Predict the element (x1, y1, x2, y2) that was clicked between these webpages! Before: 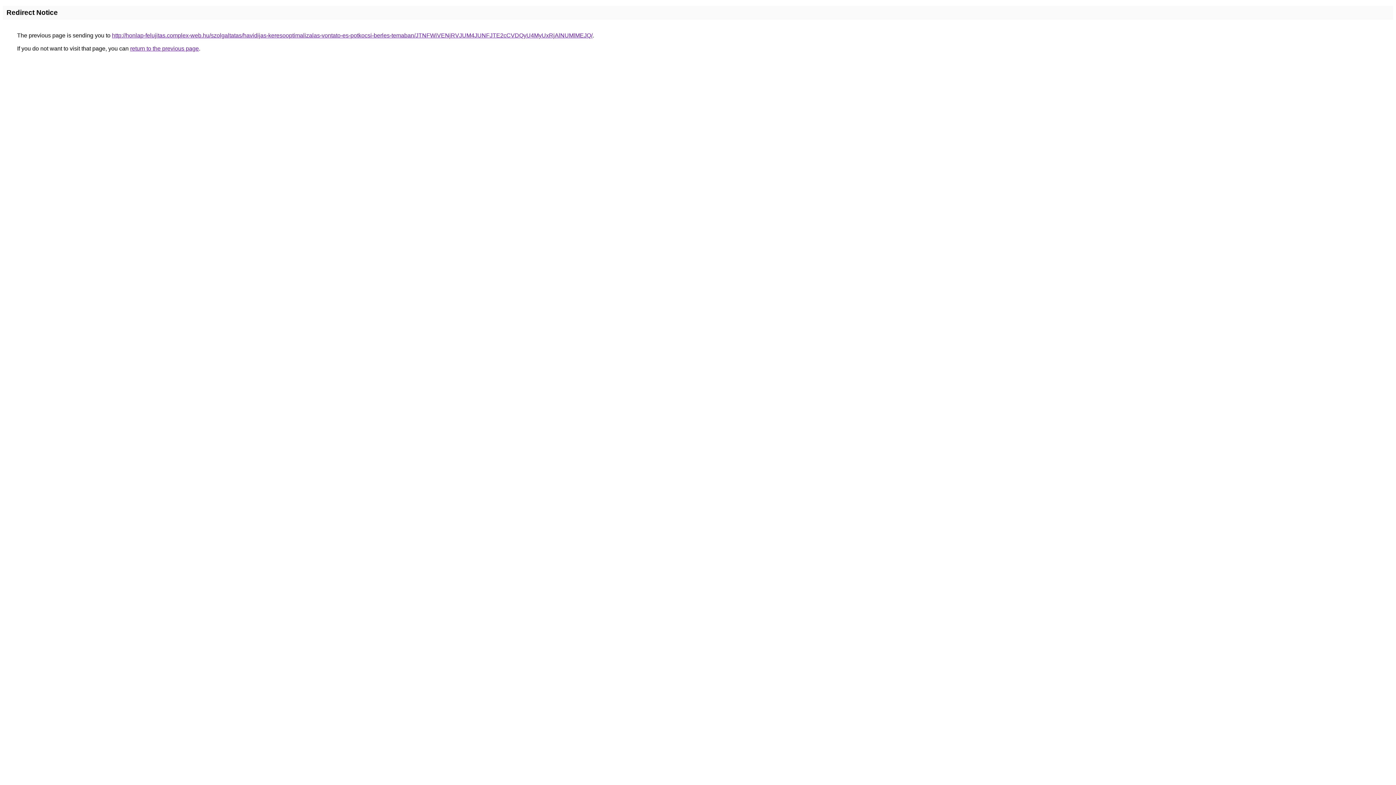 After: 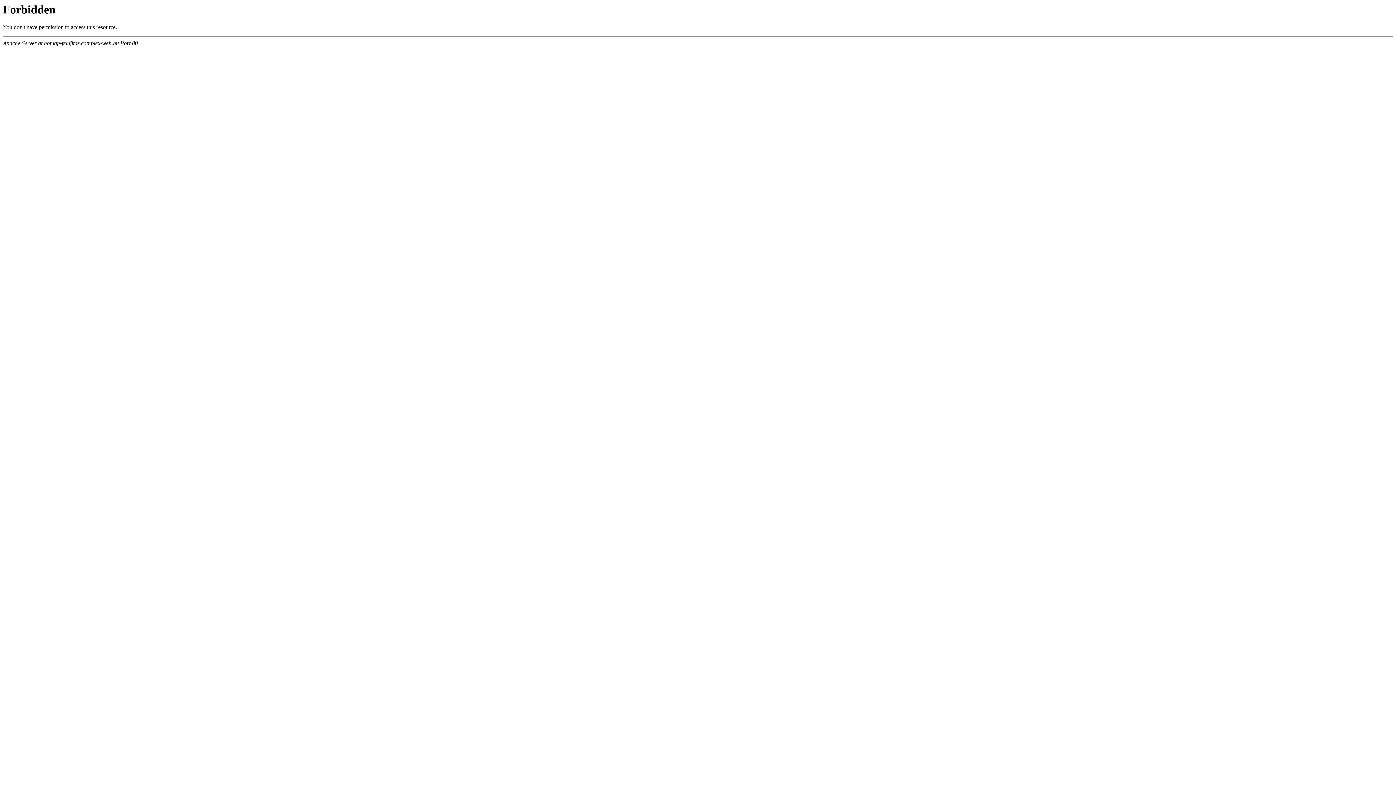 Action: label: http://honlap-felujitas.complex-web.hu/szolgaltatas/havidijas-keresooptimalizalas-vontato-es-potkocsi-berles-temaban/JTNFWiVENjRVJUM4JUNFJTE2cCVDQyU4MyUxRjAlNUMlMEJQ/ bbox: (112, 32, 592, 38)